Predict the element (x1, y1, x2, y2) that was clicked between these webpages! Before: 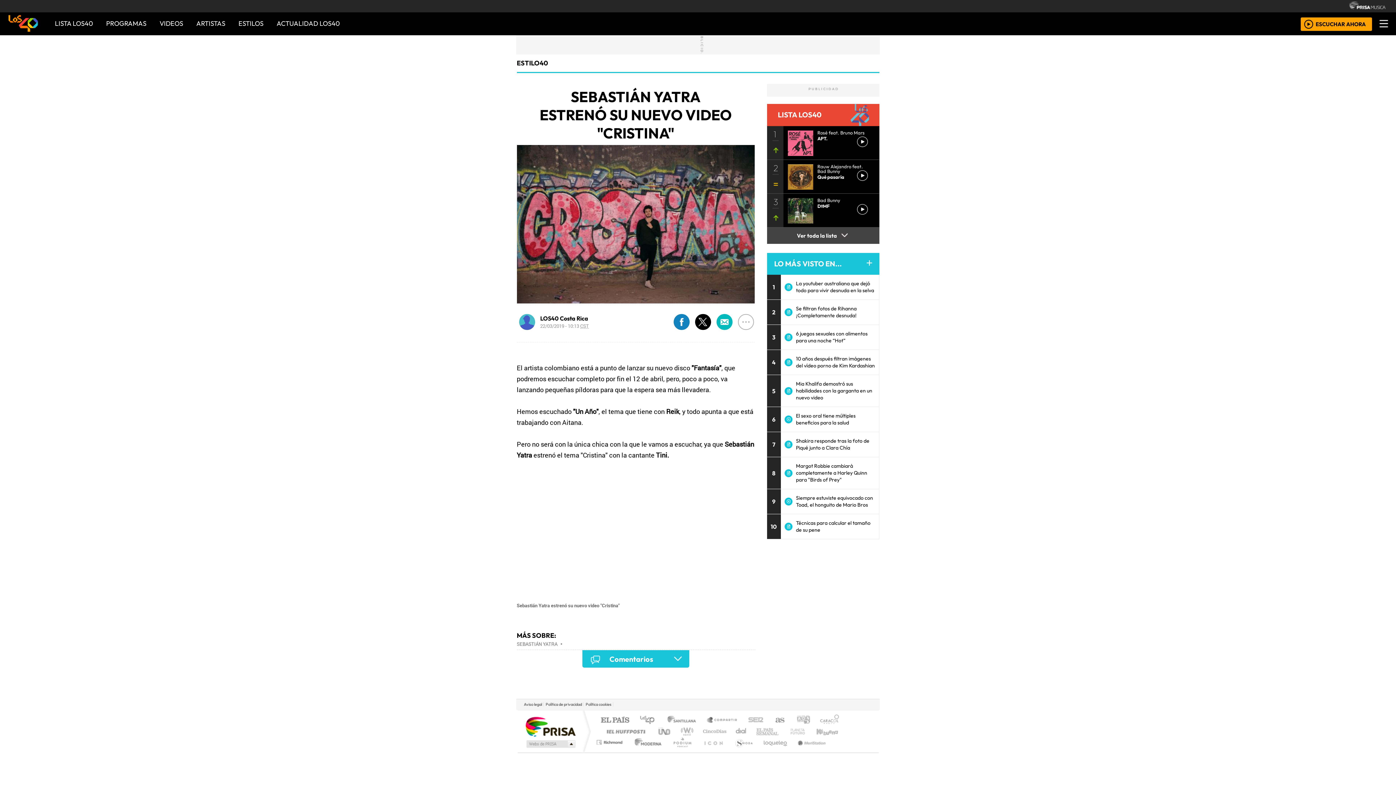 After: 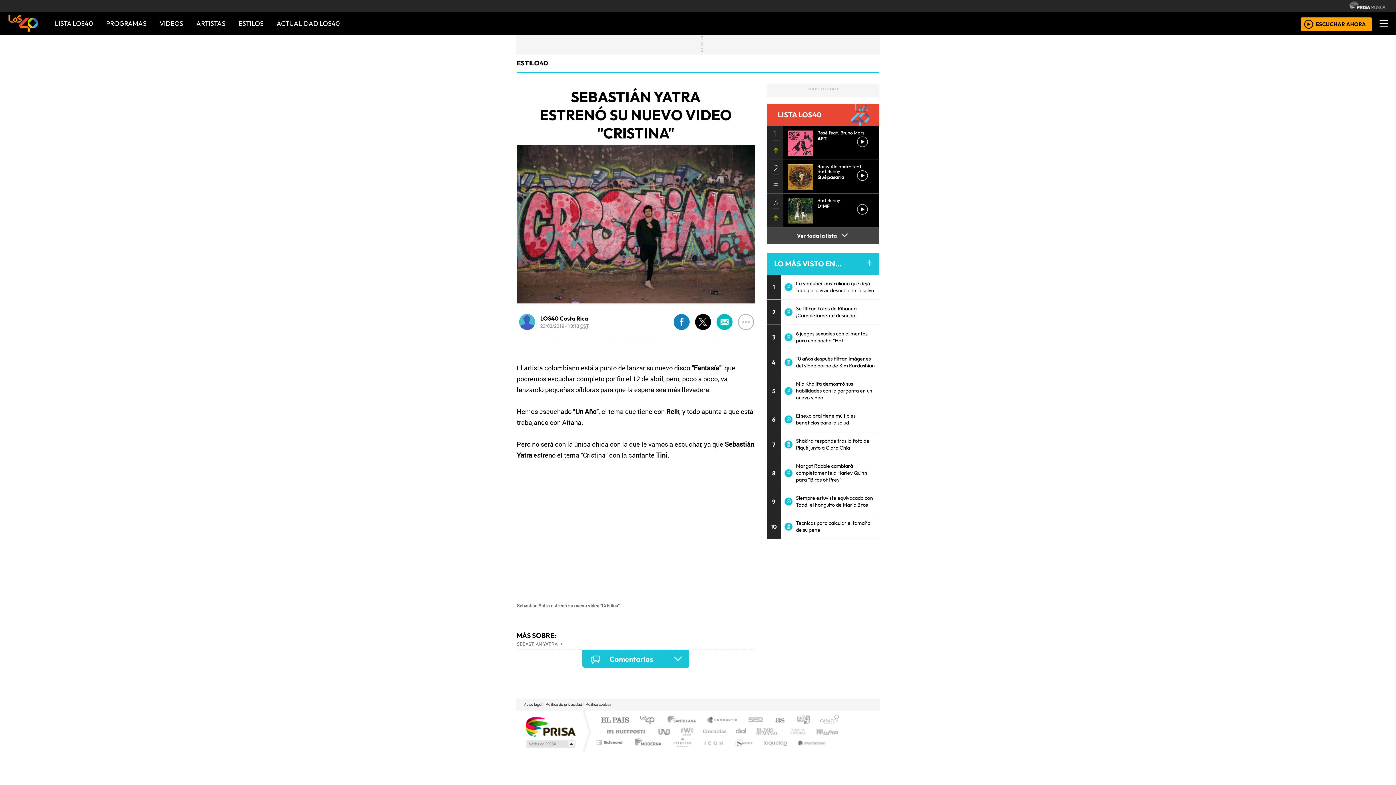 Action: bbox: (791, 747, 824, 756) label: Meristation